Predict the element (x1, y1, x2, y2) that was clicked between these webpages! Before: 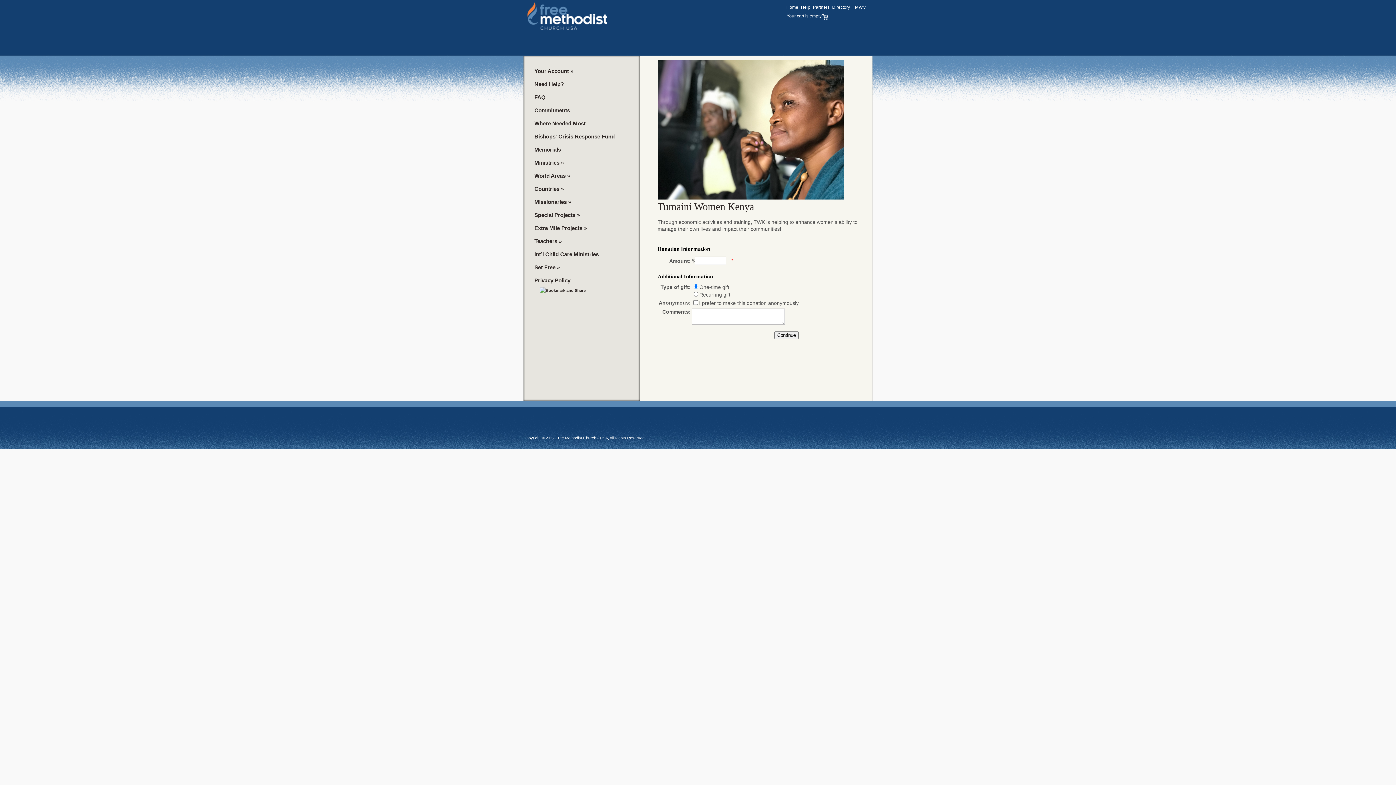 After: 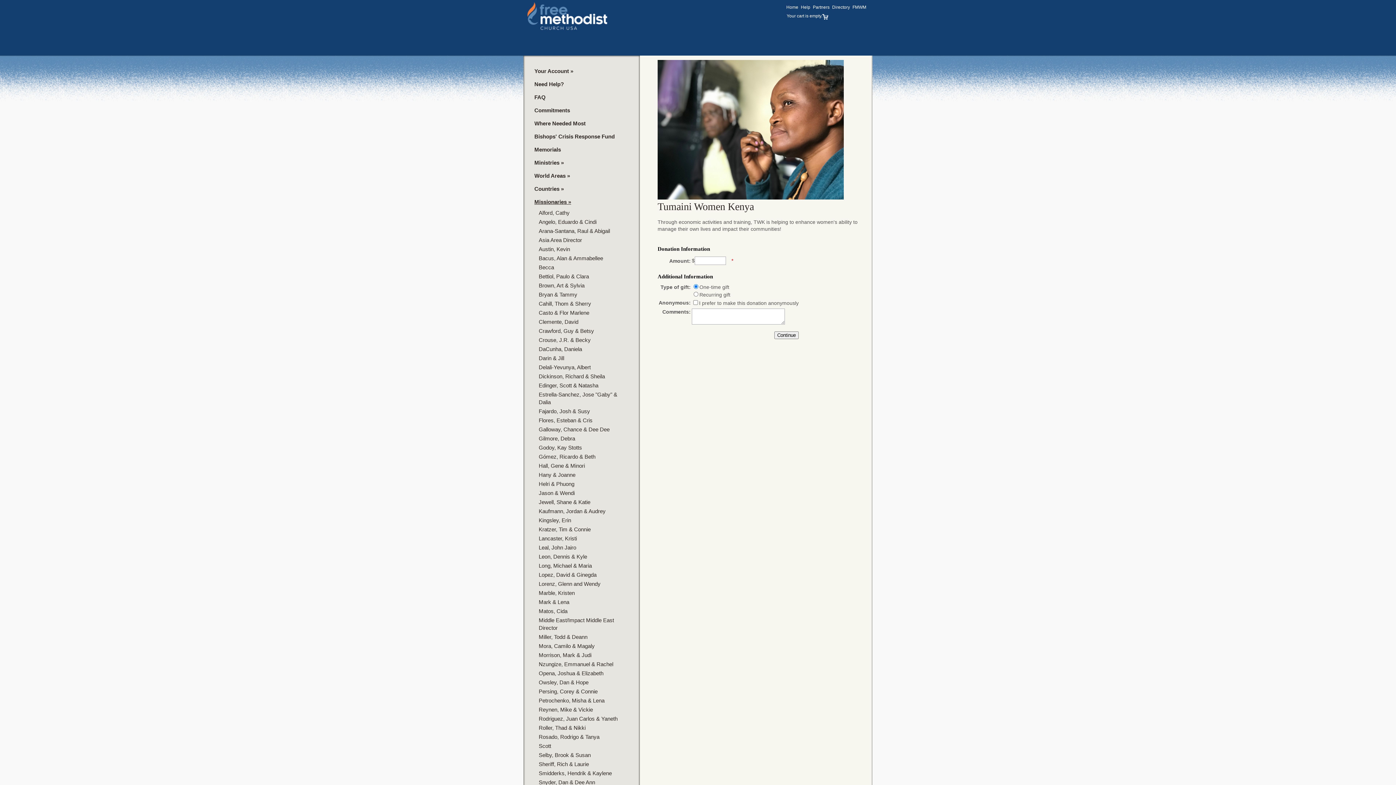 Action: label: Missionaries » bbox: (532, 195, 630, 208)